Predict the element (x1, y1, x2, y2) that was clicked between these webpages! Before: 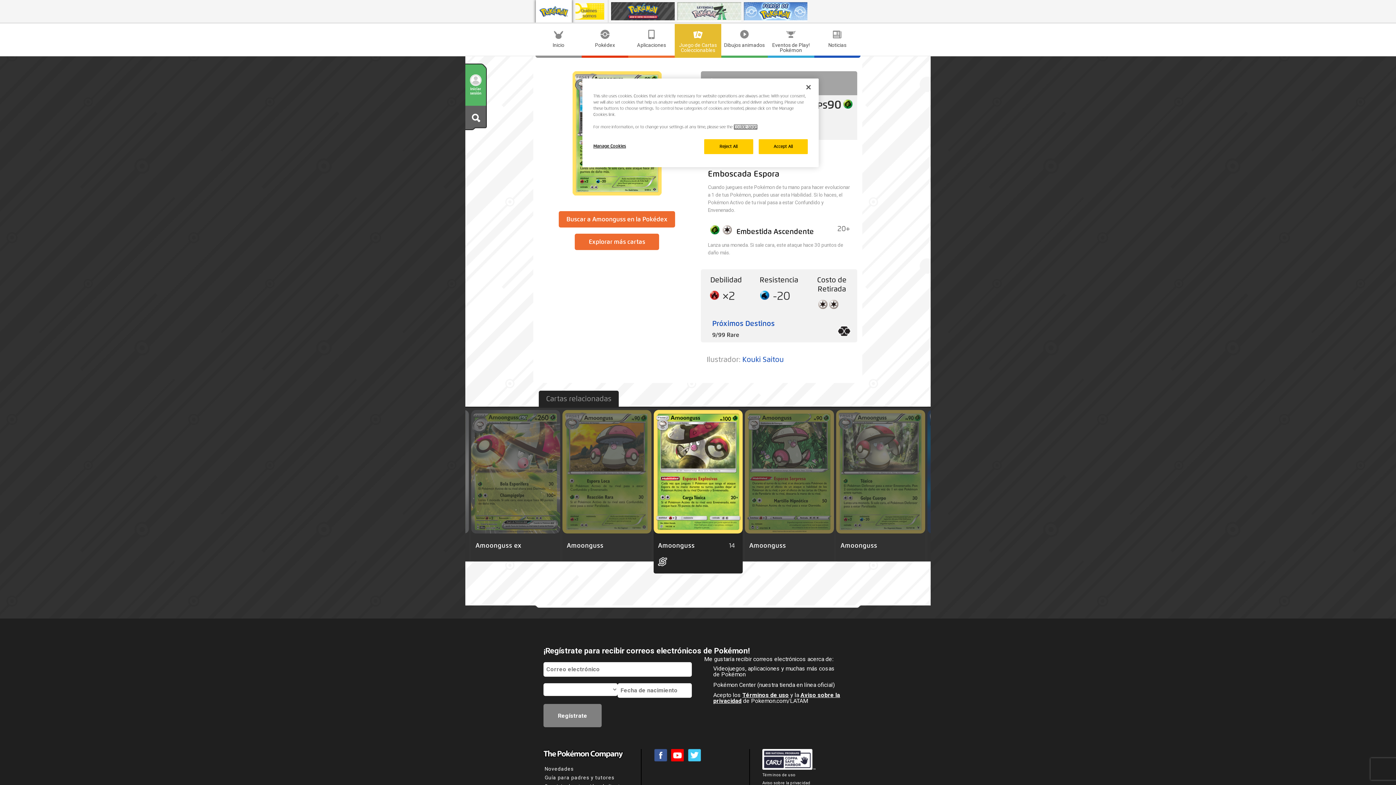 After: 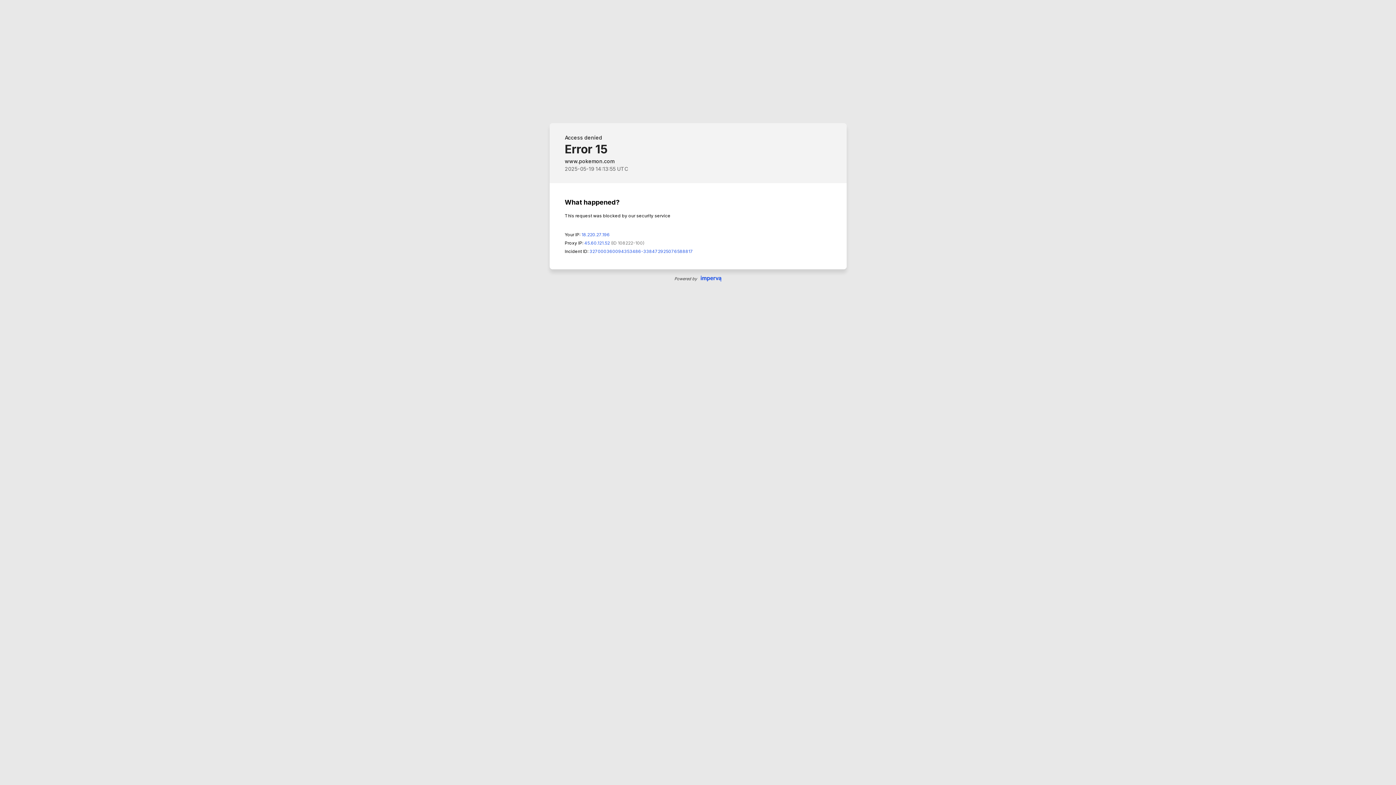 Action: bbox: (539, 14, 568, 20)